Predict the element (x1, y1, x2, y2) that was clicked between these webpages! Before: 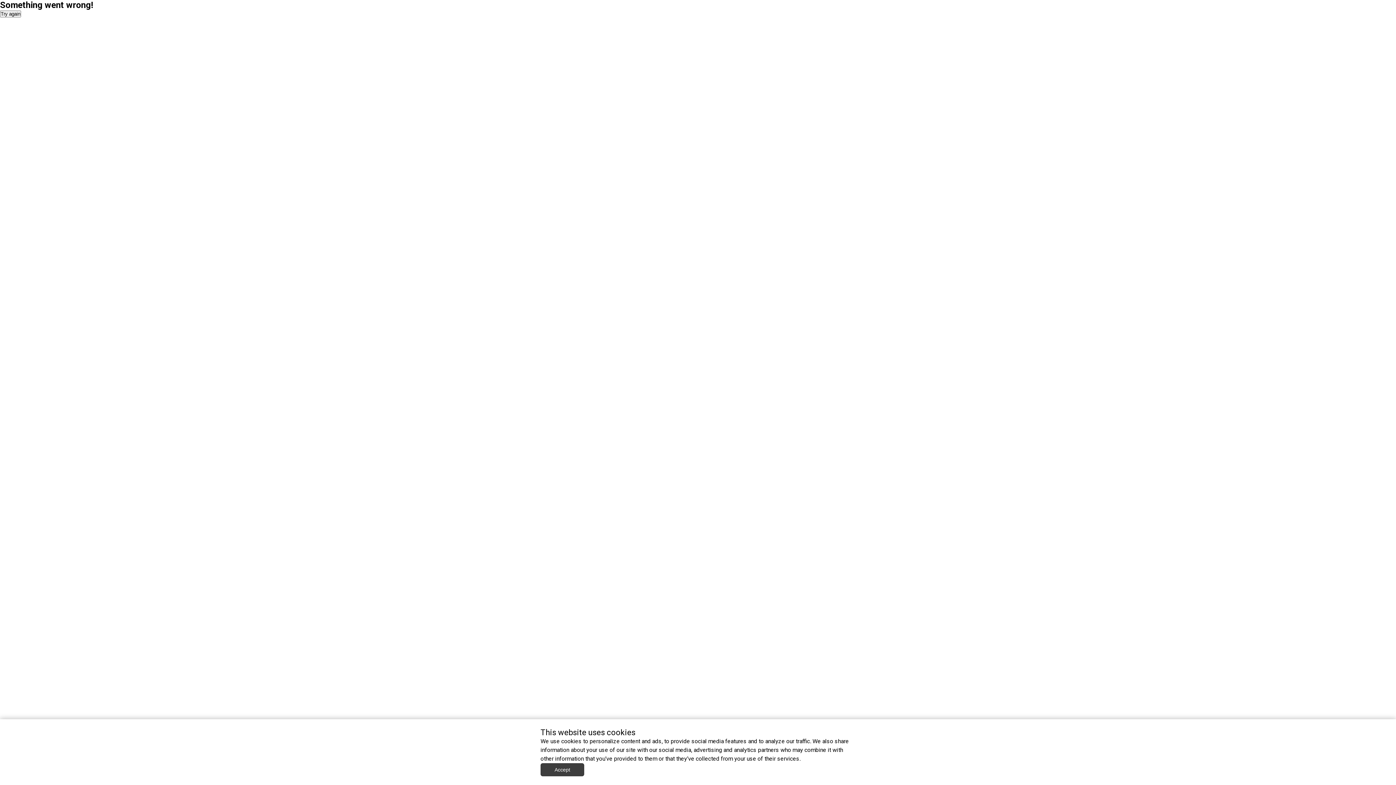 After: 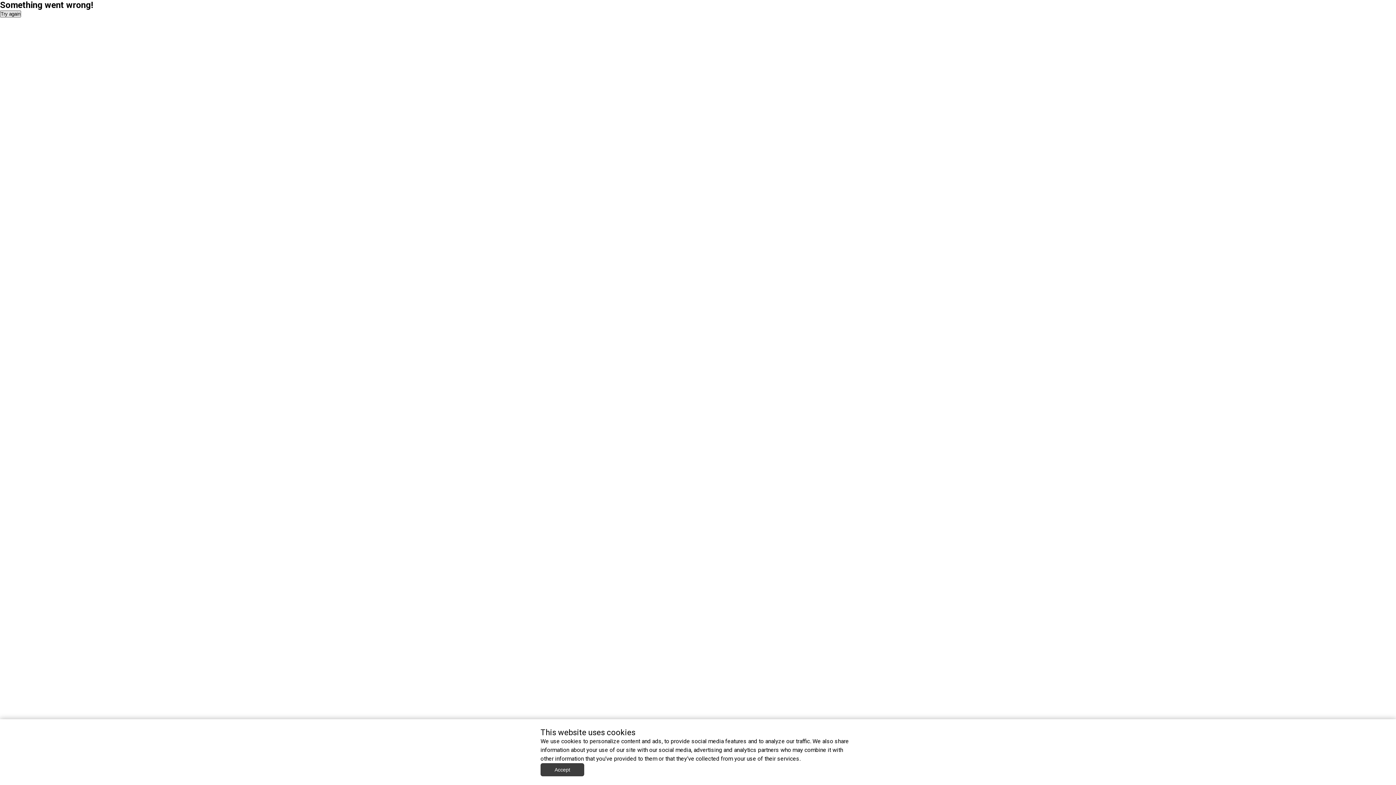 Action: label: Try again bbox: (0, 10, 21, 17)